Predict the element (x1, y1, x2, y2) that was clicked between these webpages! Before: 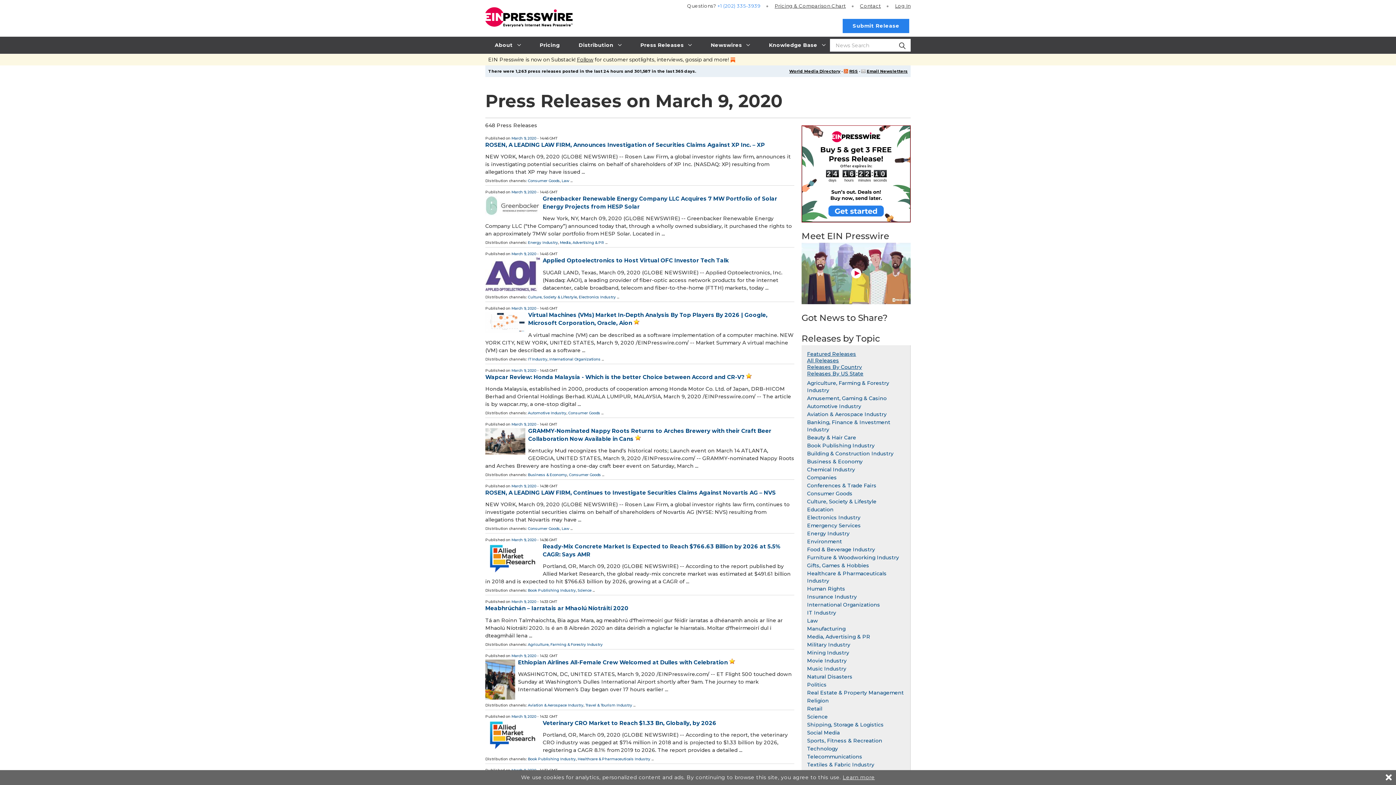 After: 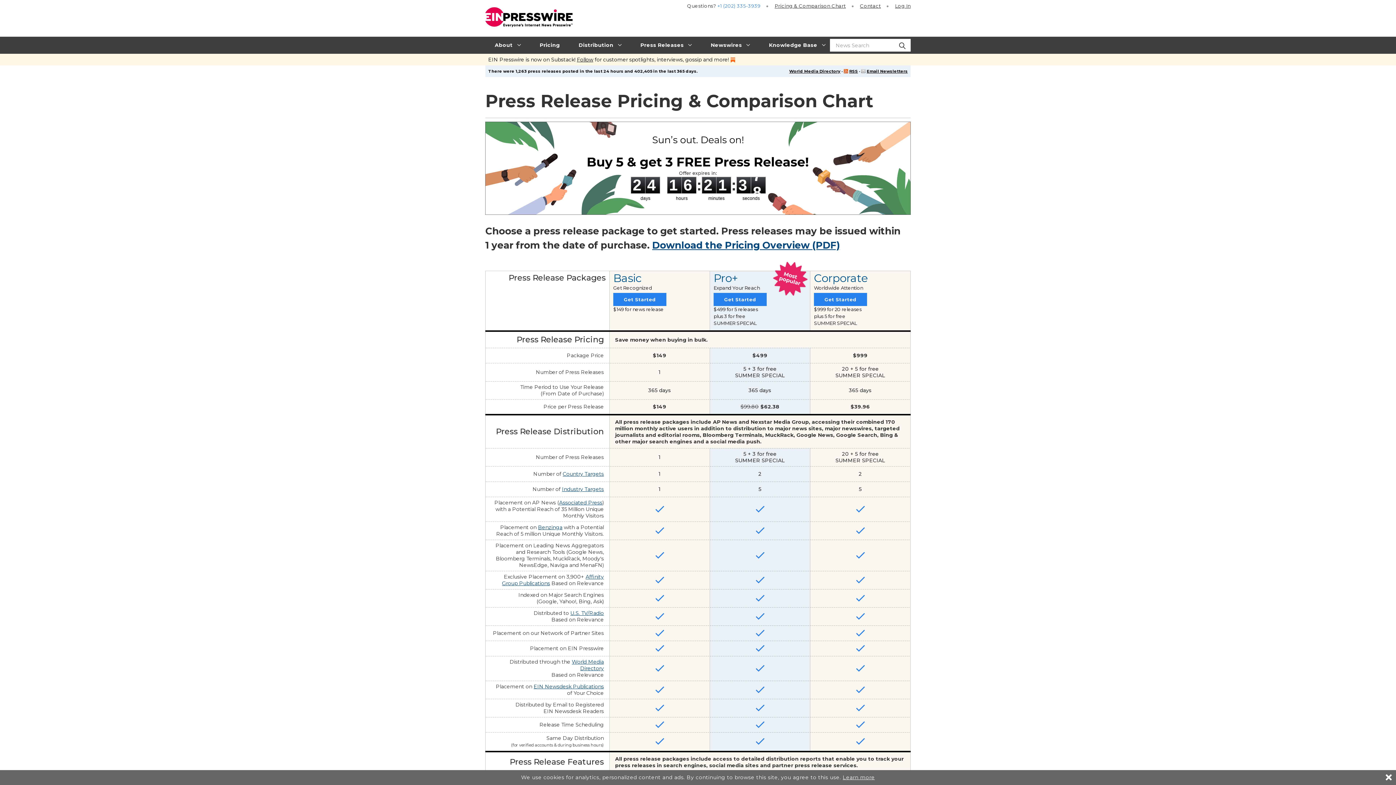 Action: label: Submit Release bbox: (843, 18, 909, 33)